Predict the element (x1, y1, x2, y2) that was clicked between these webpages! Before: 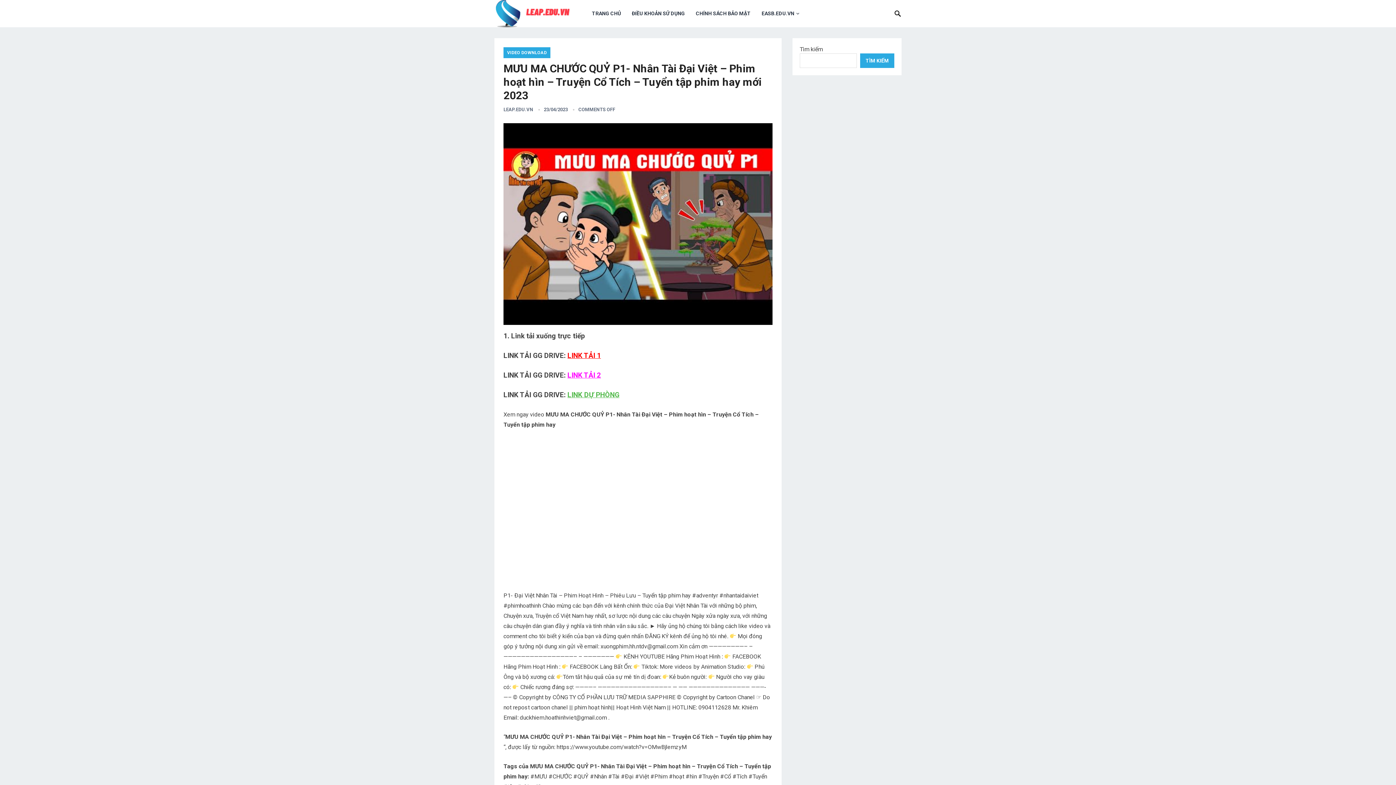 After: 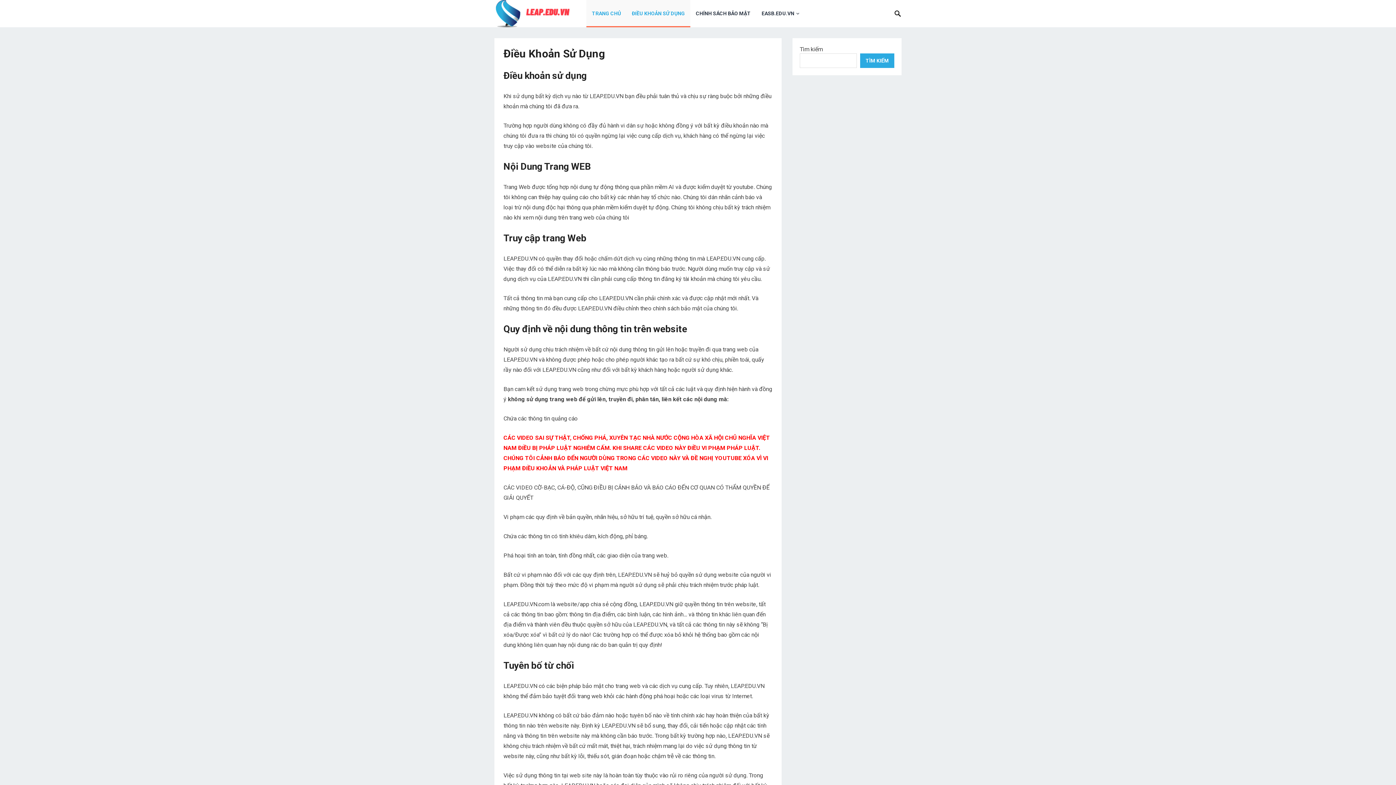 Action: bbox: (503, 106, 533, 112) label: LEAP.EDU.VN